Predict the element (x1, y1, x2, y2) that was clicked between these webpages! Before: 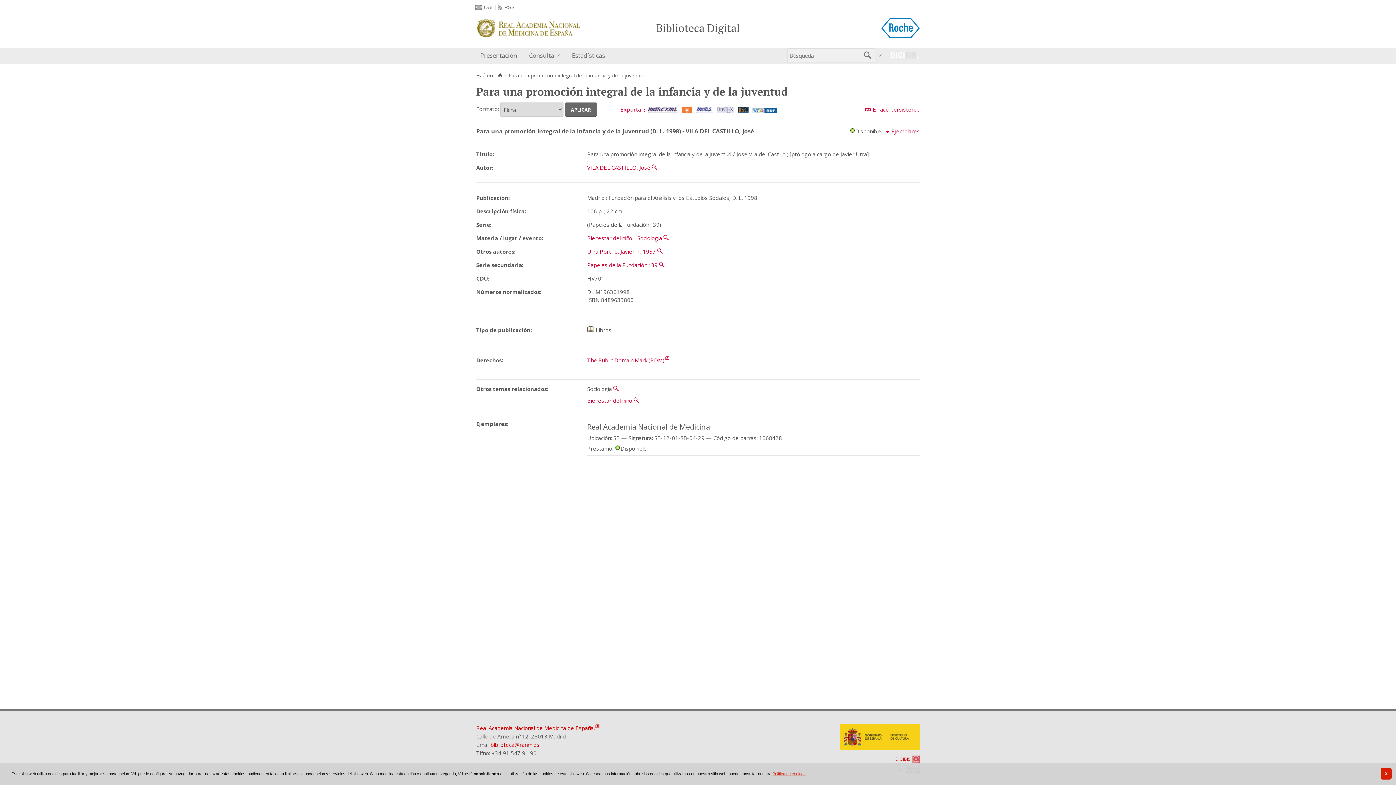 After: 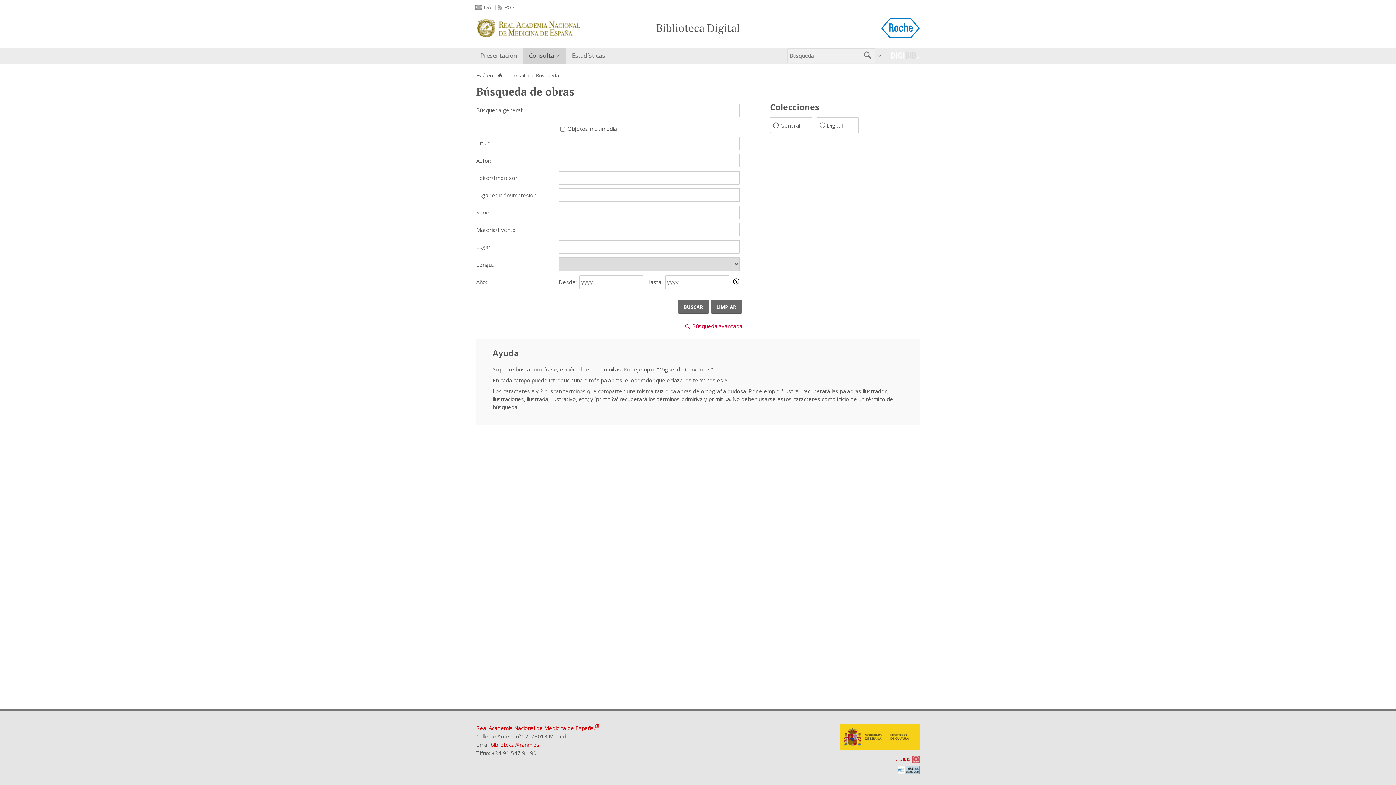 Action: bbox: (523, 47, 566, 63) label: Consulta